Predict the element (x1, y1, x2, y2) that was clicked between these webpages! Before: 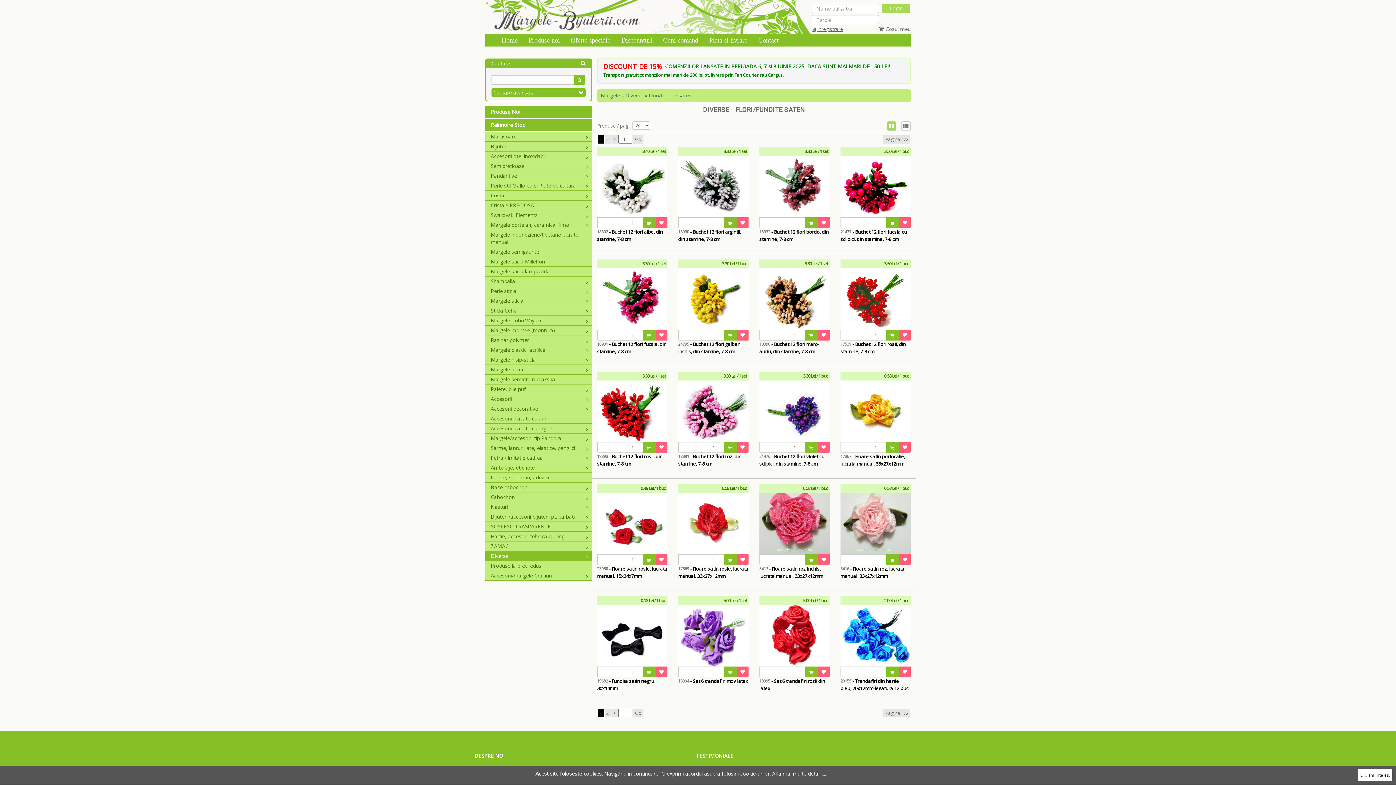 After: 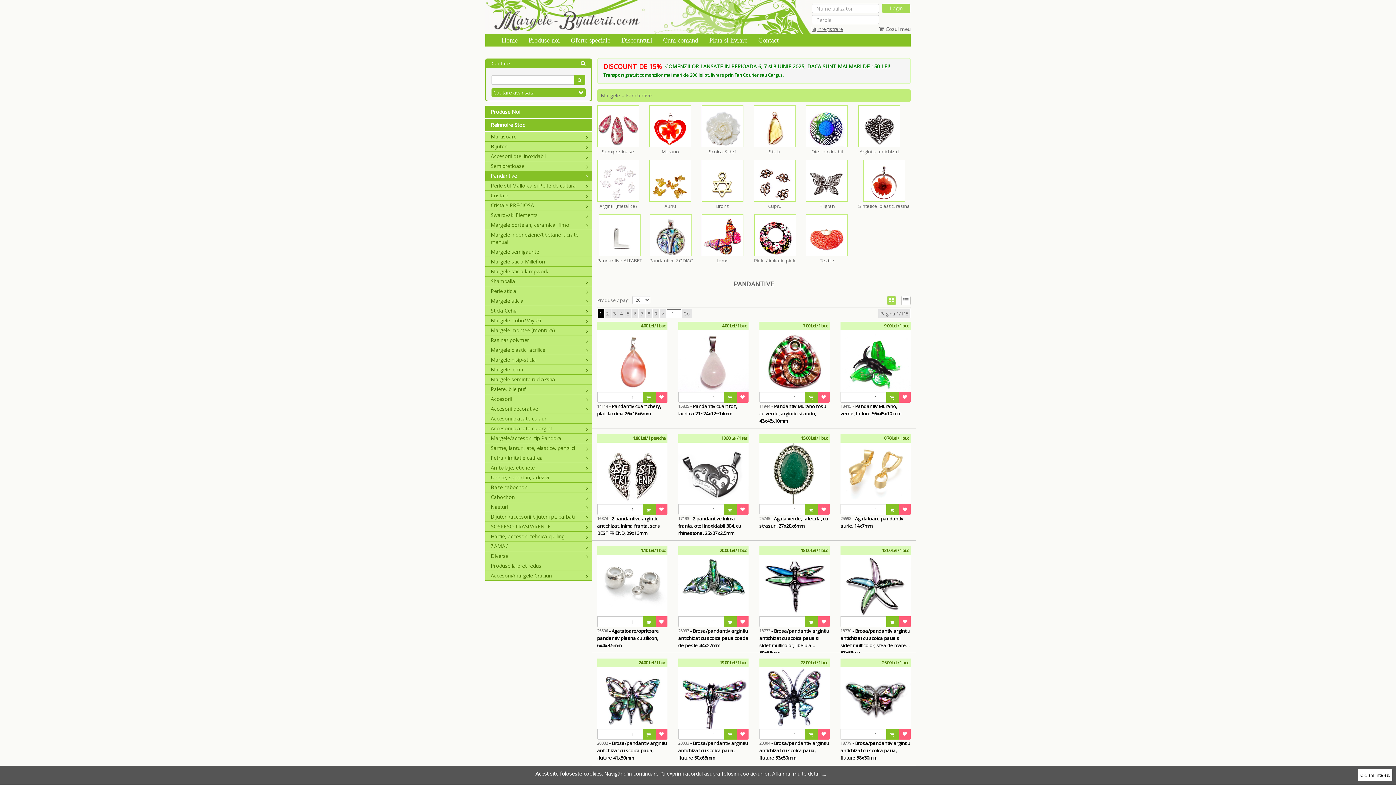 Action: bbox: (489, 172, 591, 179) label: Pandantive